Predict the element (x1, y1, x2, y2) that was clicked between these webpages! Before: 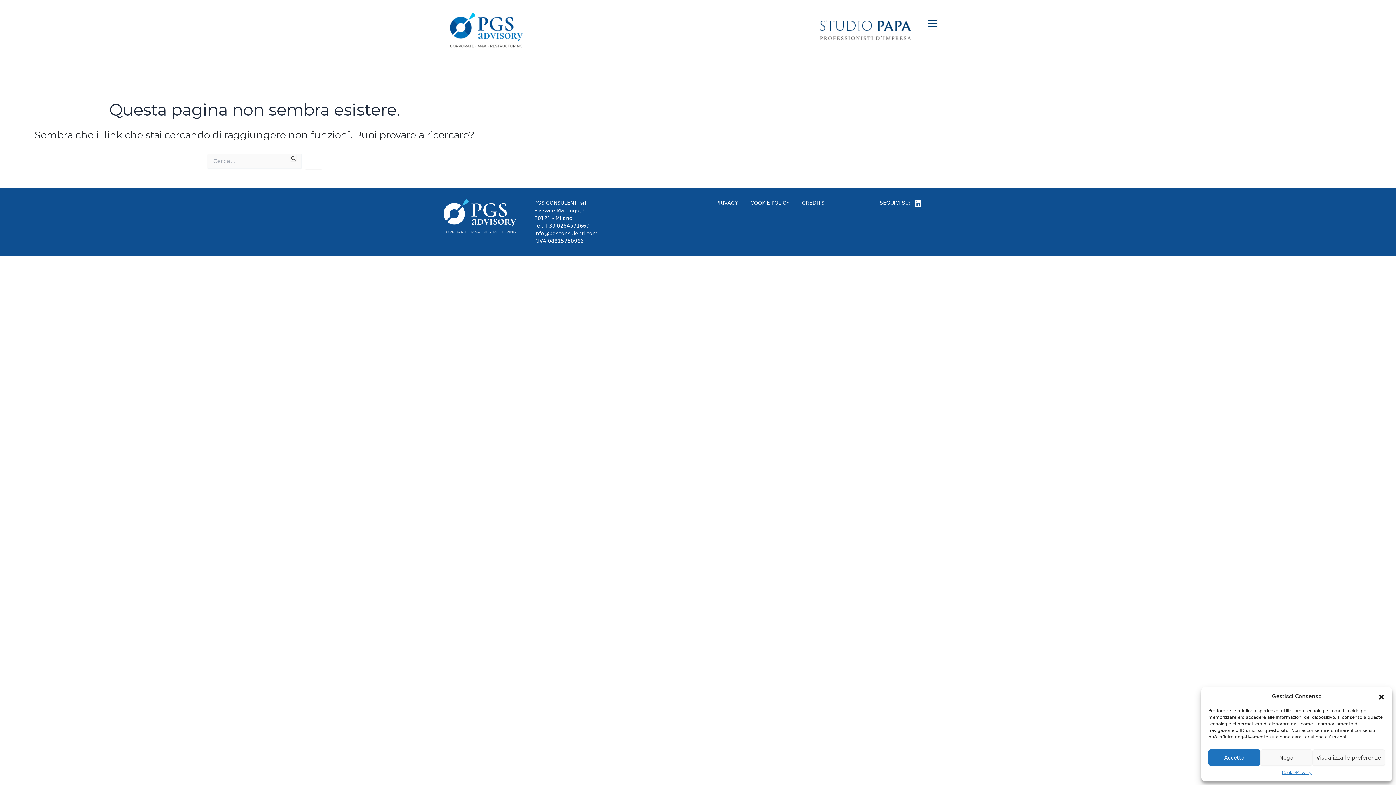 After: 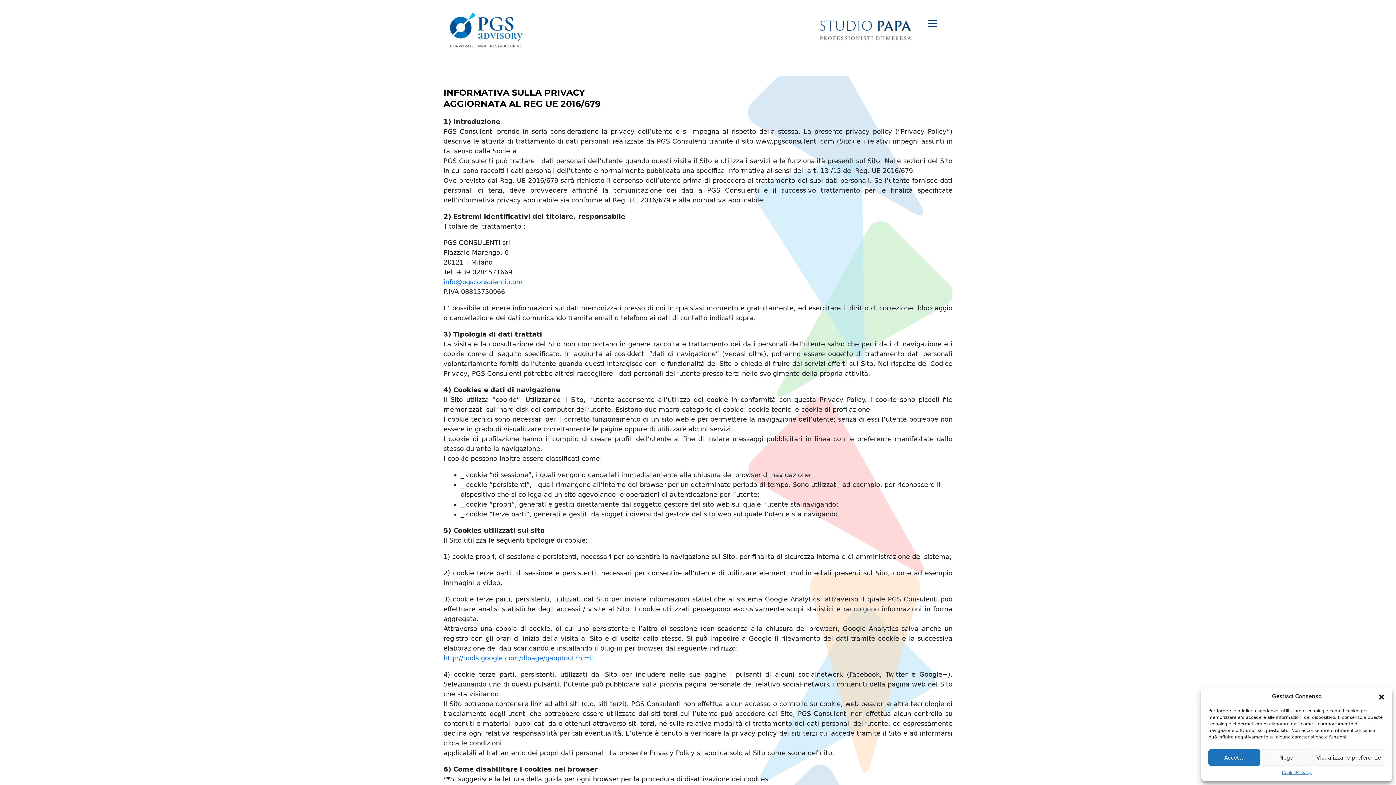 Action: label: PRIVACY bbox: (716, 199, 749, 205)